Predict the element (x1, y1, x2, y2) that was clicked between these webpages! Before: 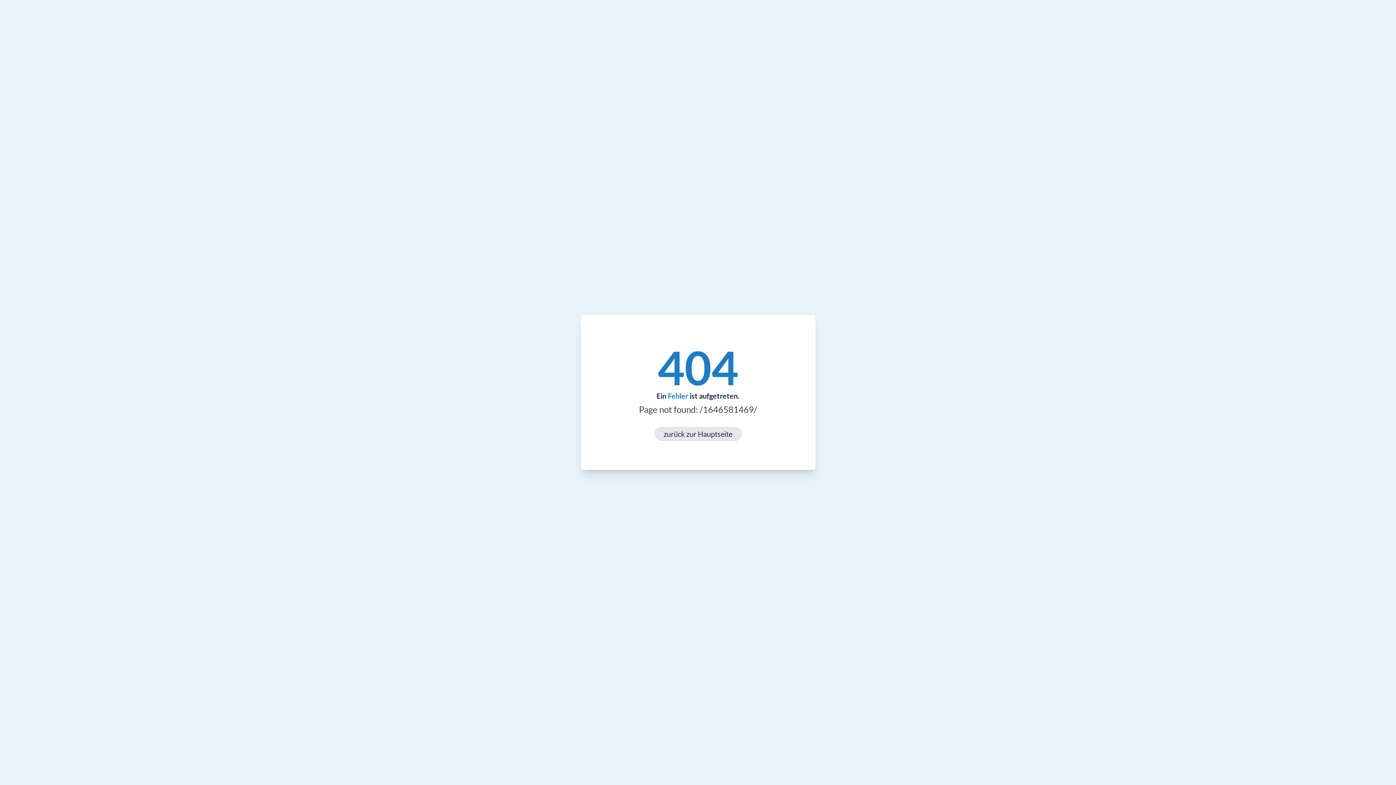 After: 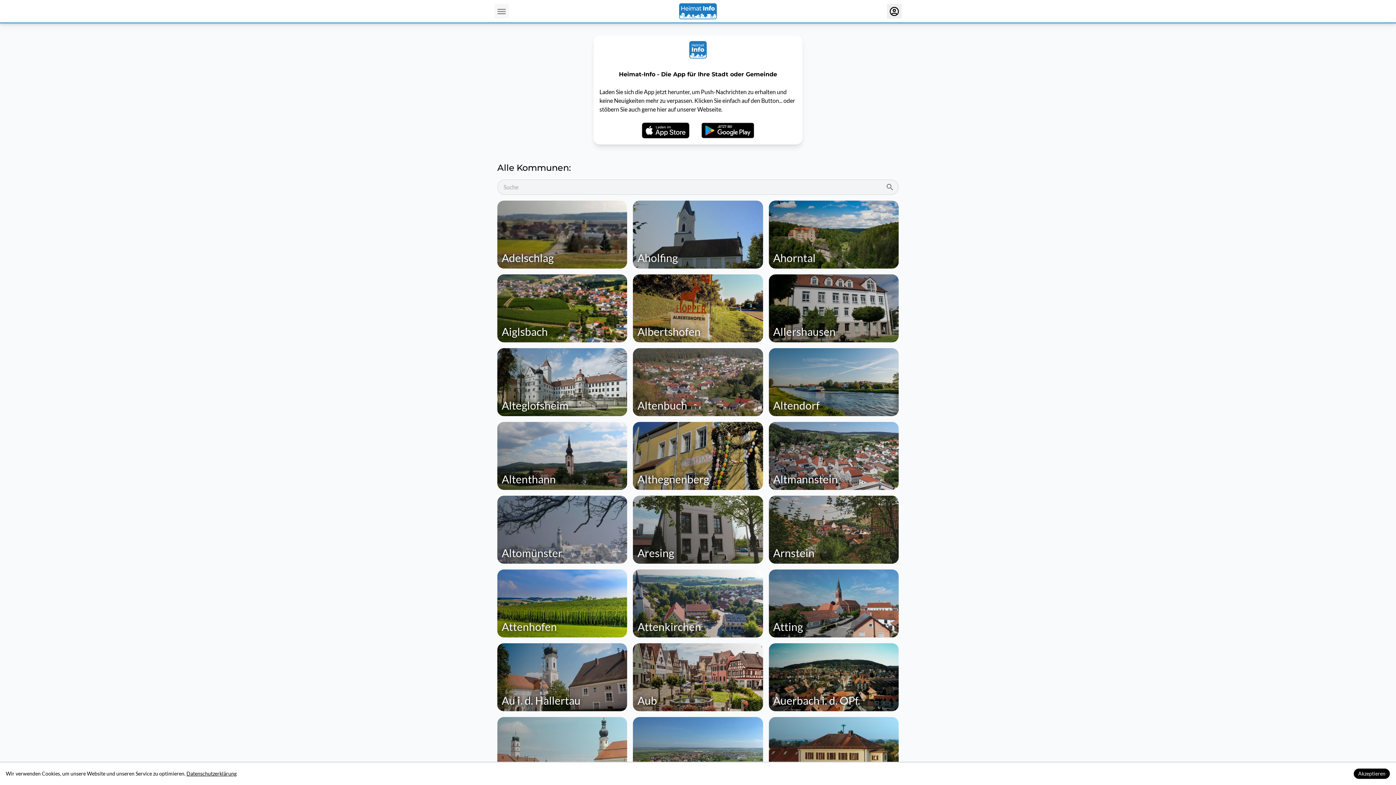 Action: bbox: (654, 427, 741, 441) label: zurück zur Hauptseite